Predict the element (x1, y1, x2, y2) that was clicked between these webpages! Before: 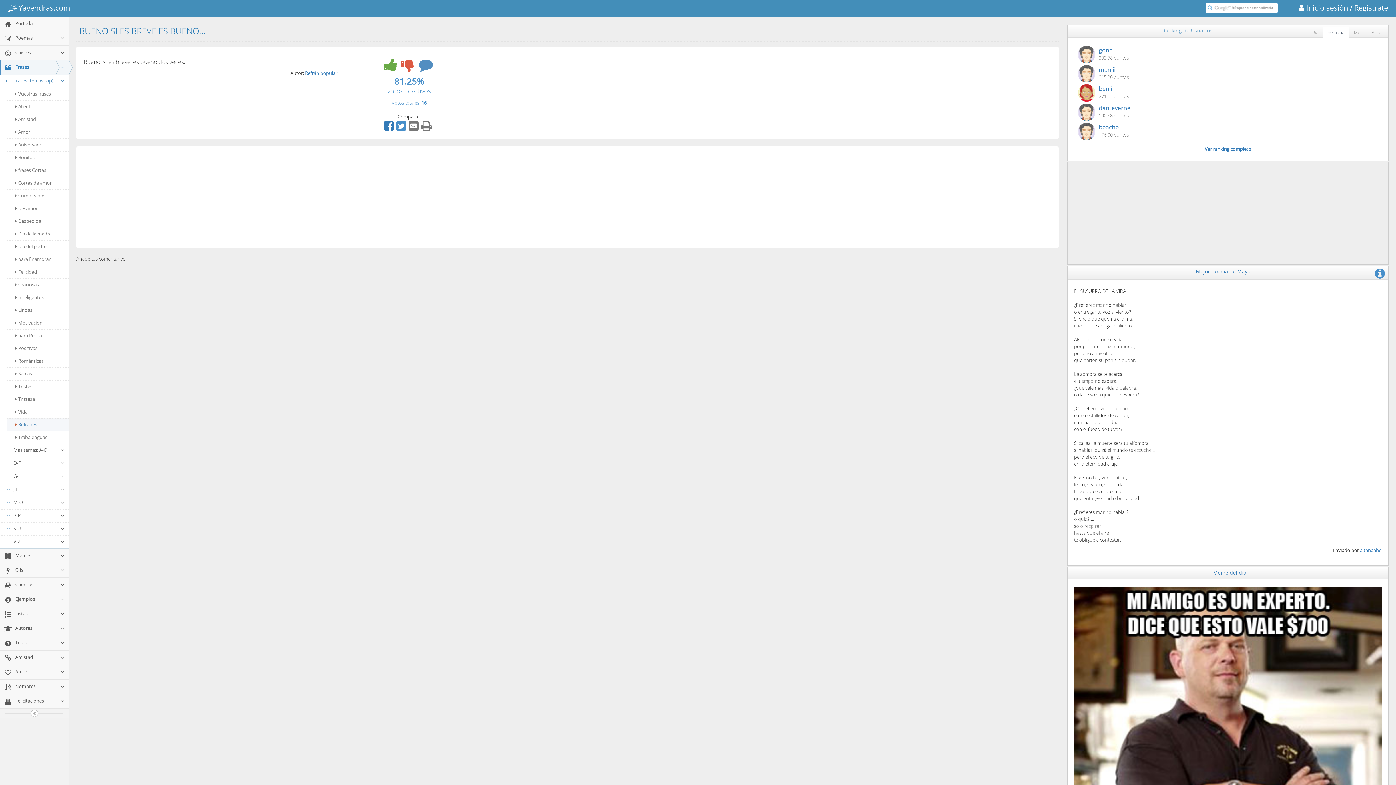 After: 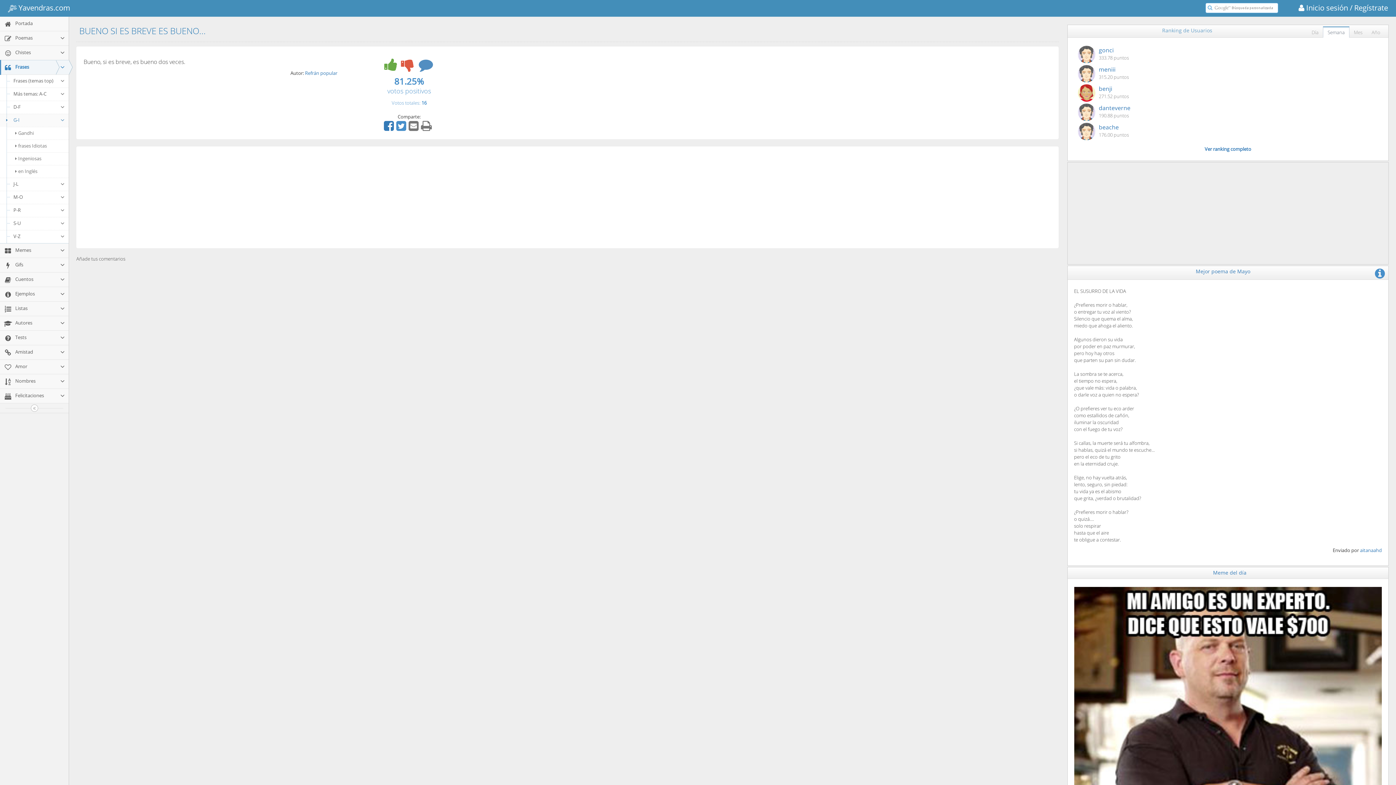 Action: bbox: (0, 470, 68, 483) label: G-I